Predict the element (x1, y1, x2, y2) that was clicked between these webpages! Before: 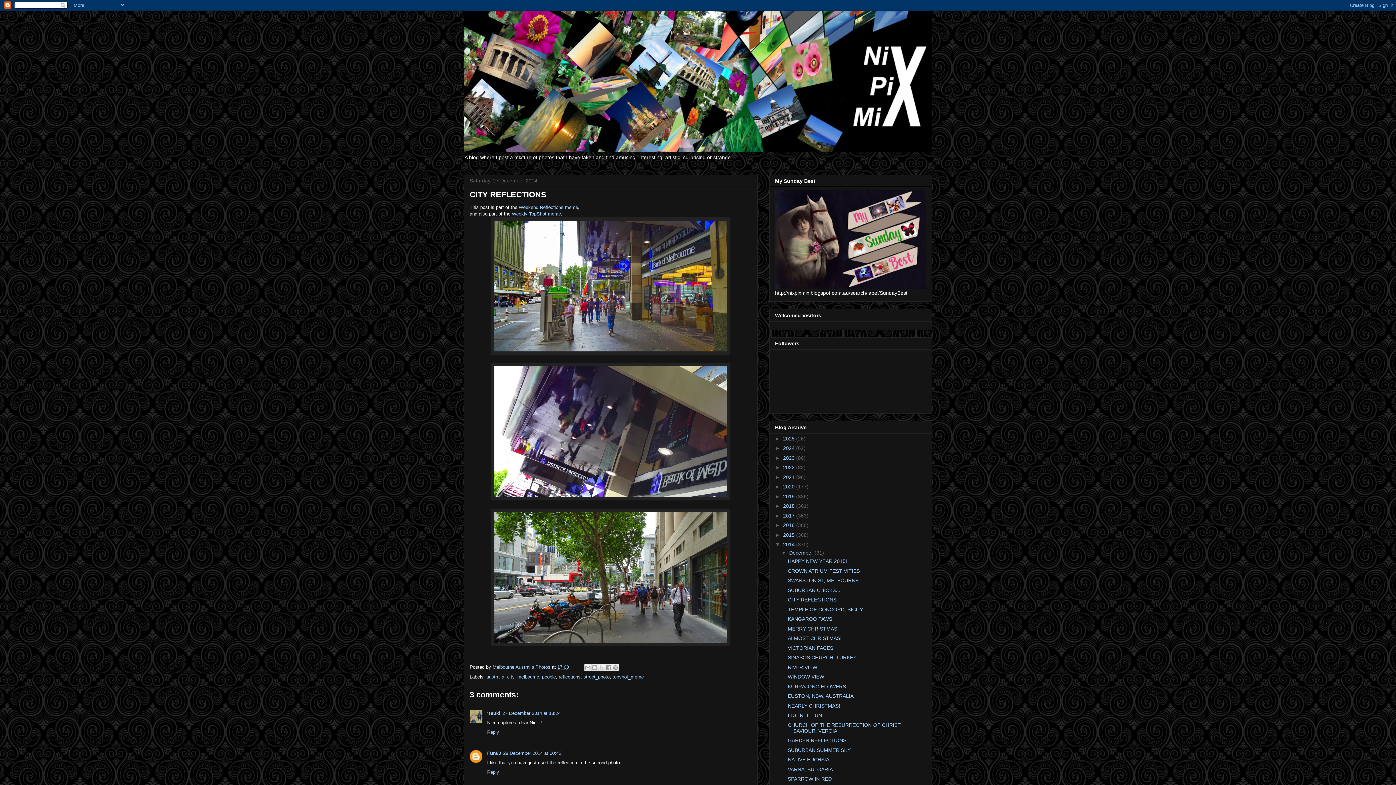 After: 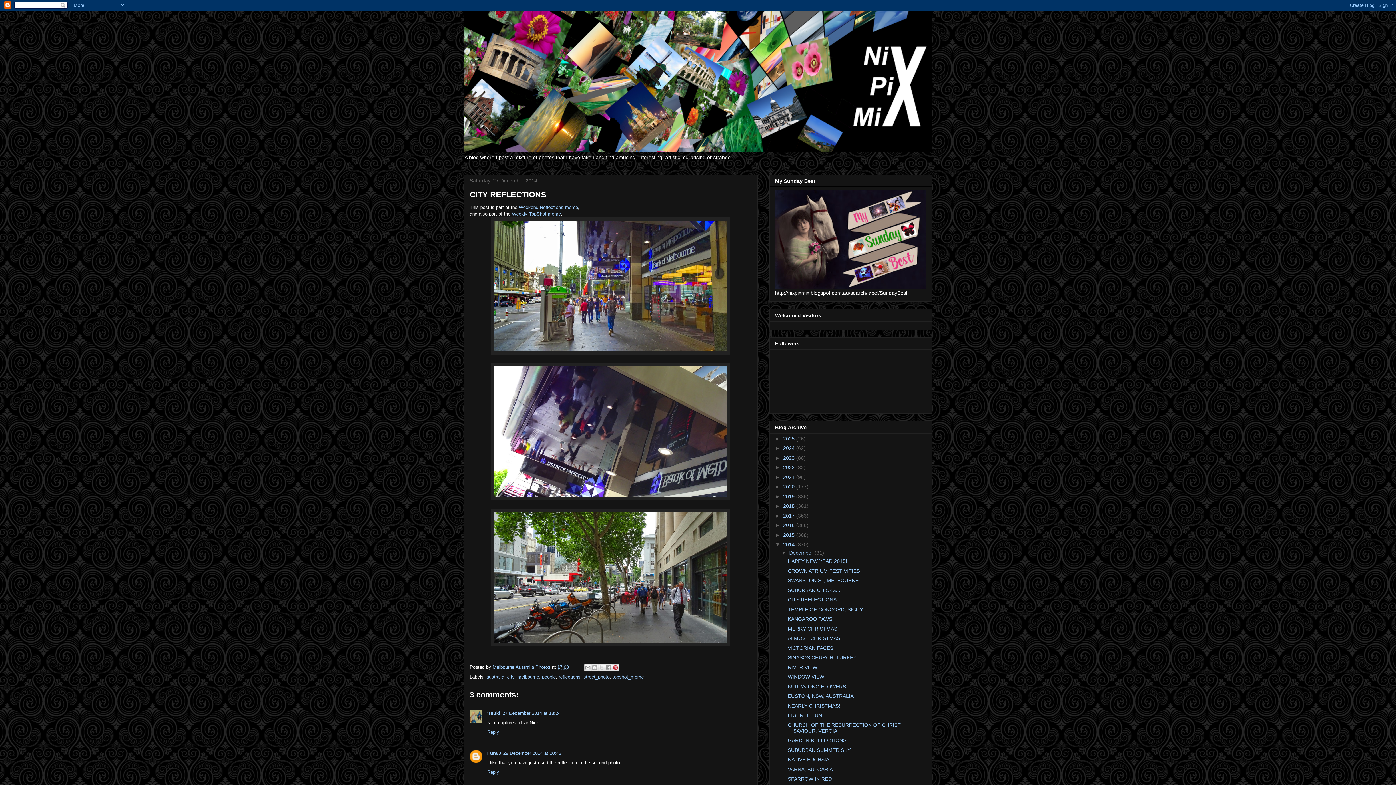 Action: bbox: (612, 664, 619, 671) label: Share to Pinterest